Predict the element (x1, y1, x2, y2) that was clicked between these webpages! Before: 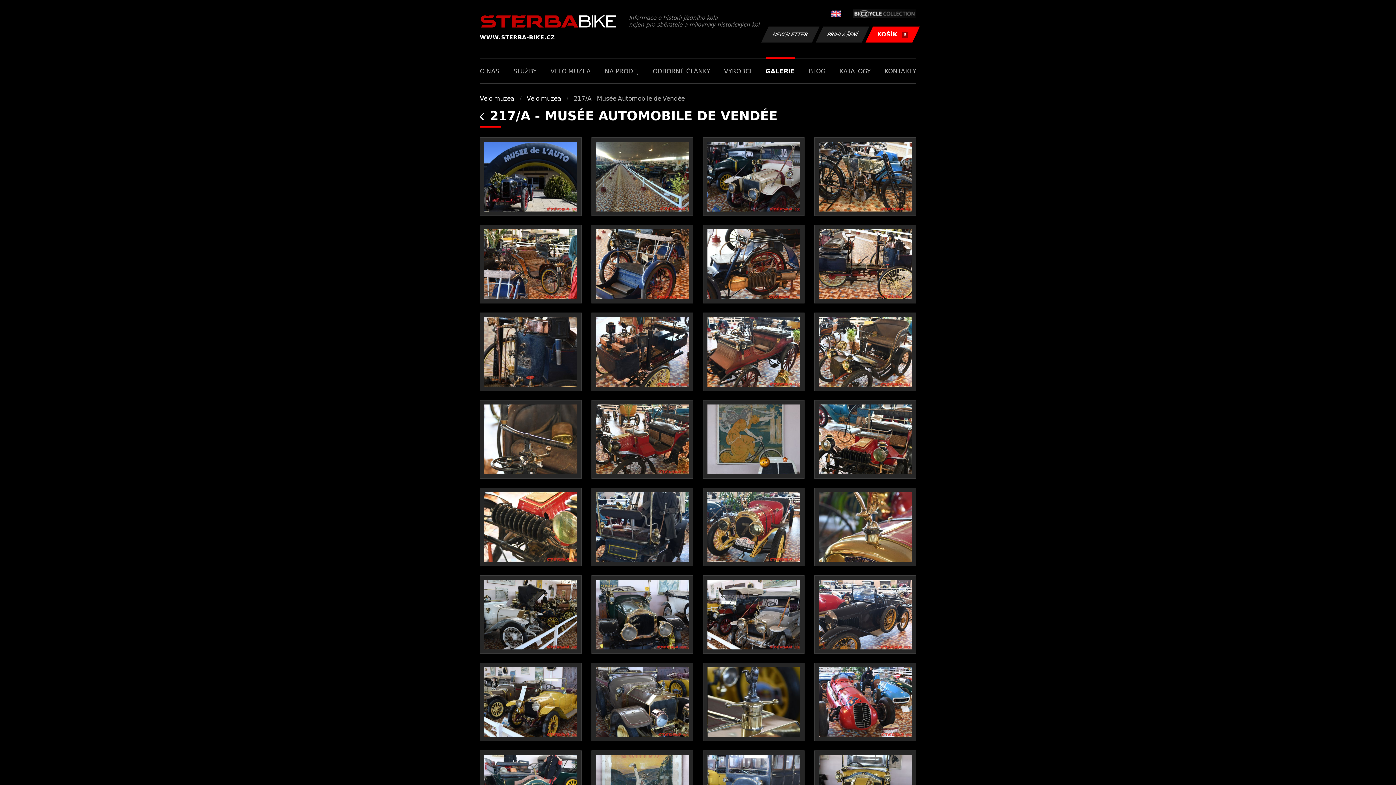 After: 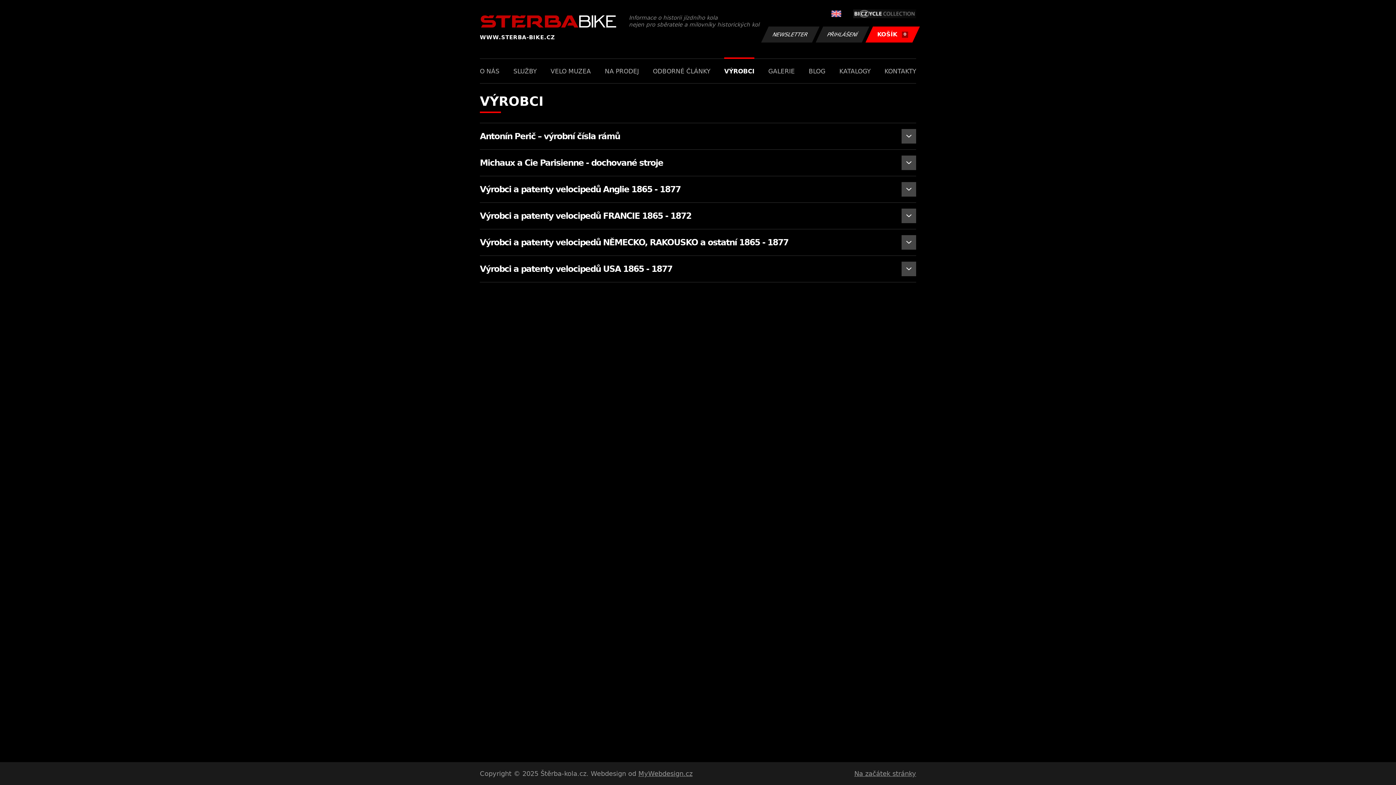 Action: label: VÝROBCI bbox: (724, 58, 751, 83)